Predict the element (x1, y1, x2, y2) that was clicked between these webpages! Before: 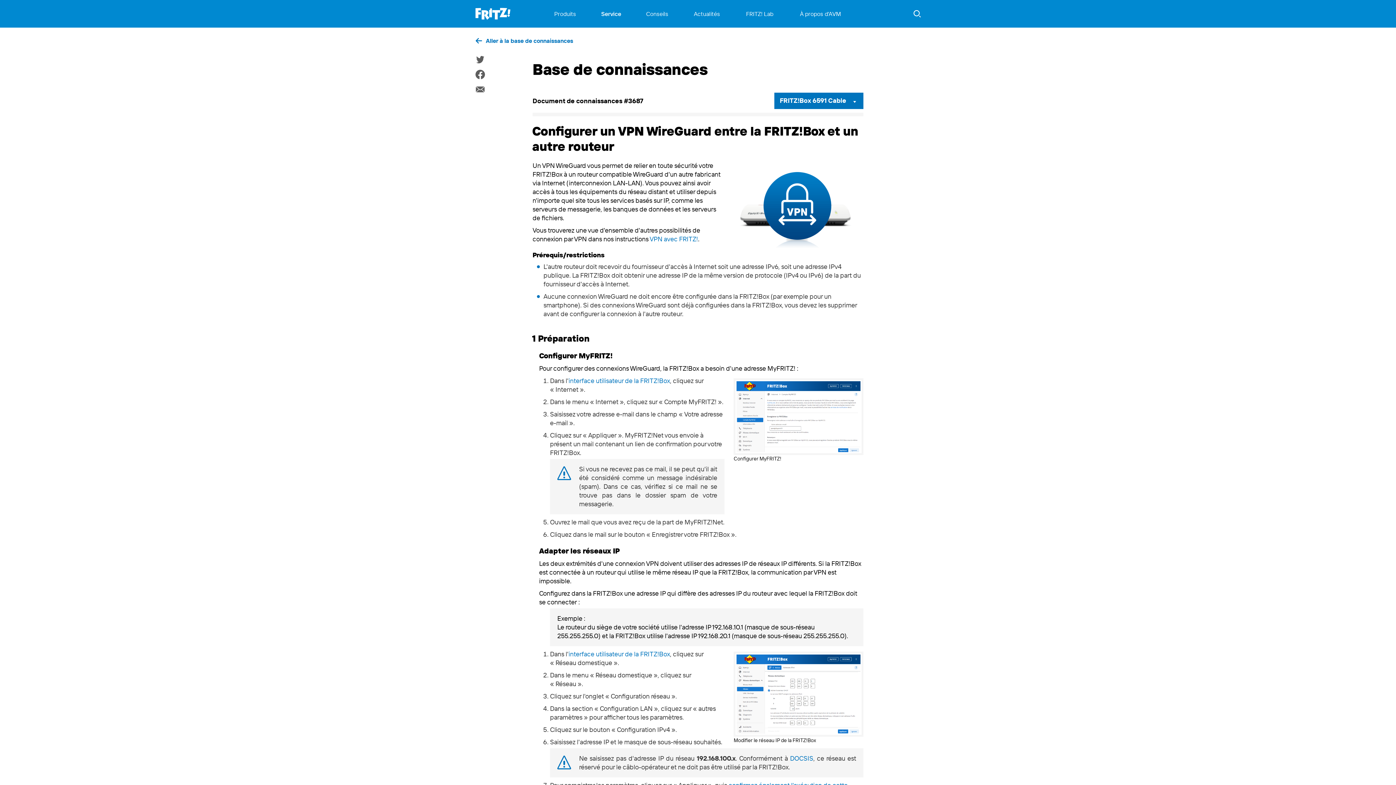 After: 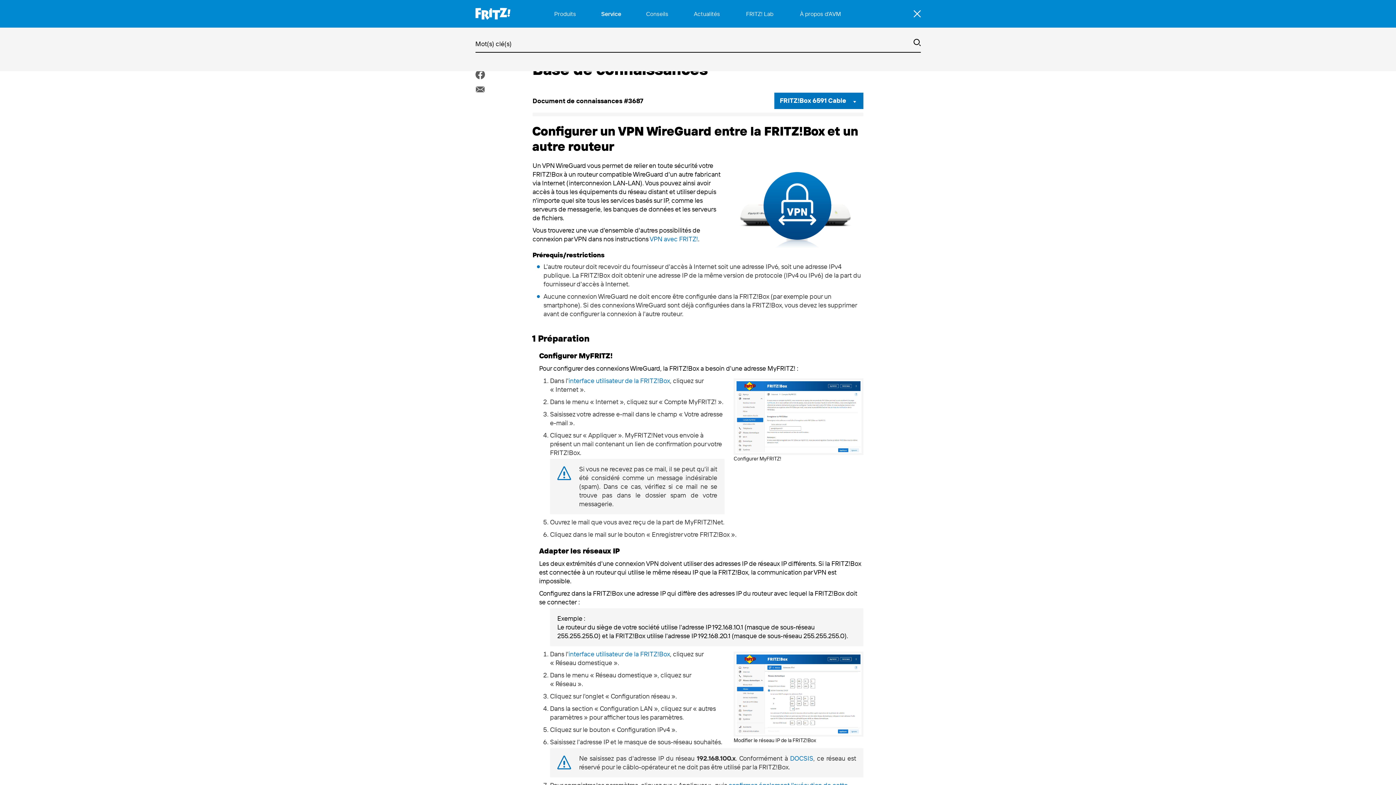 Action: bbox: (913, 10, 920, 17) label: Suche einblenden/ausblenden